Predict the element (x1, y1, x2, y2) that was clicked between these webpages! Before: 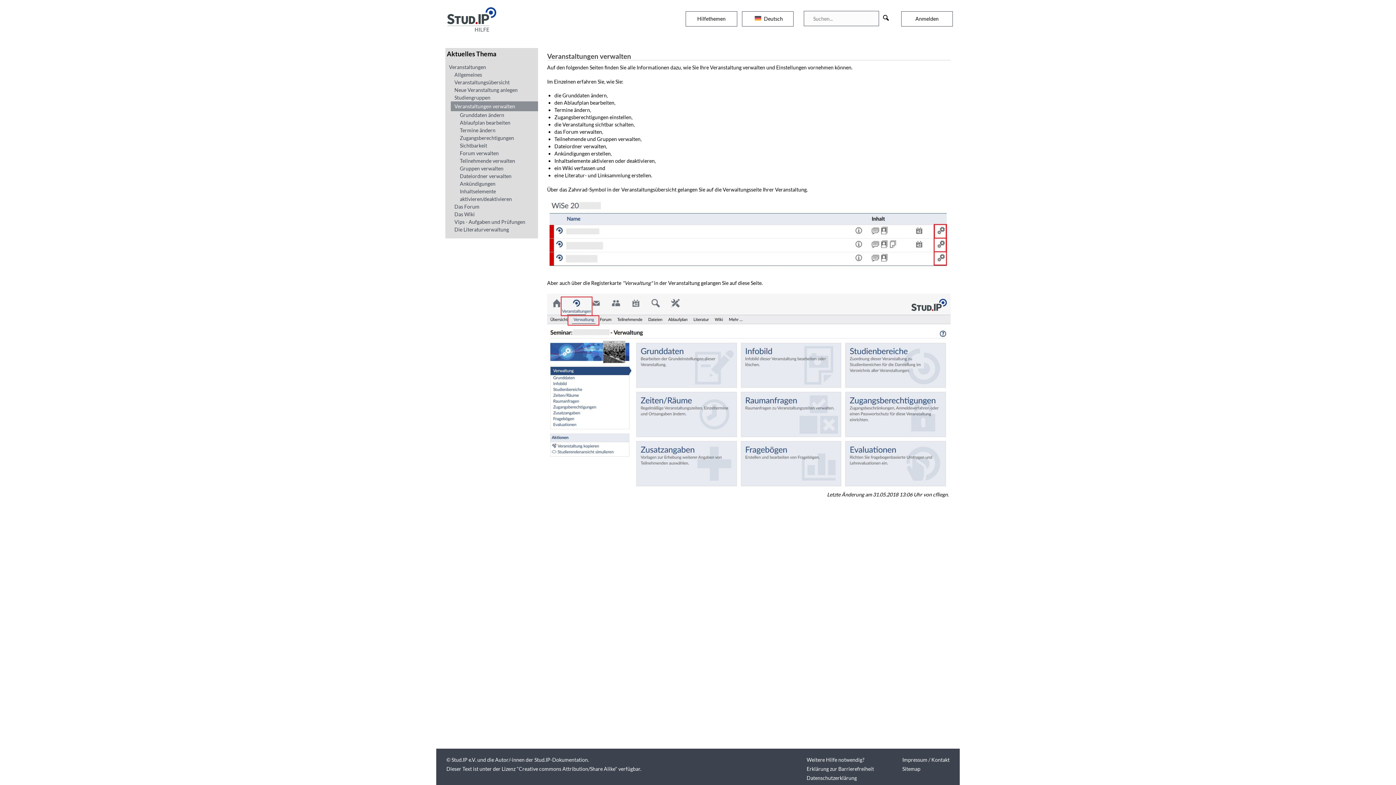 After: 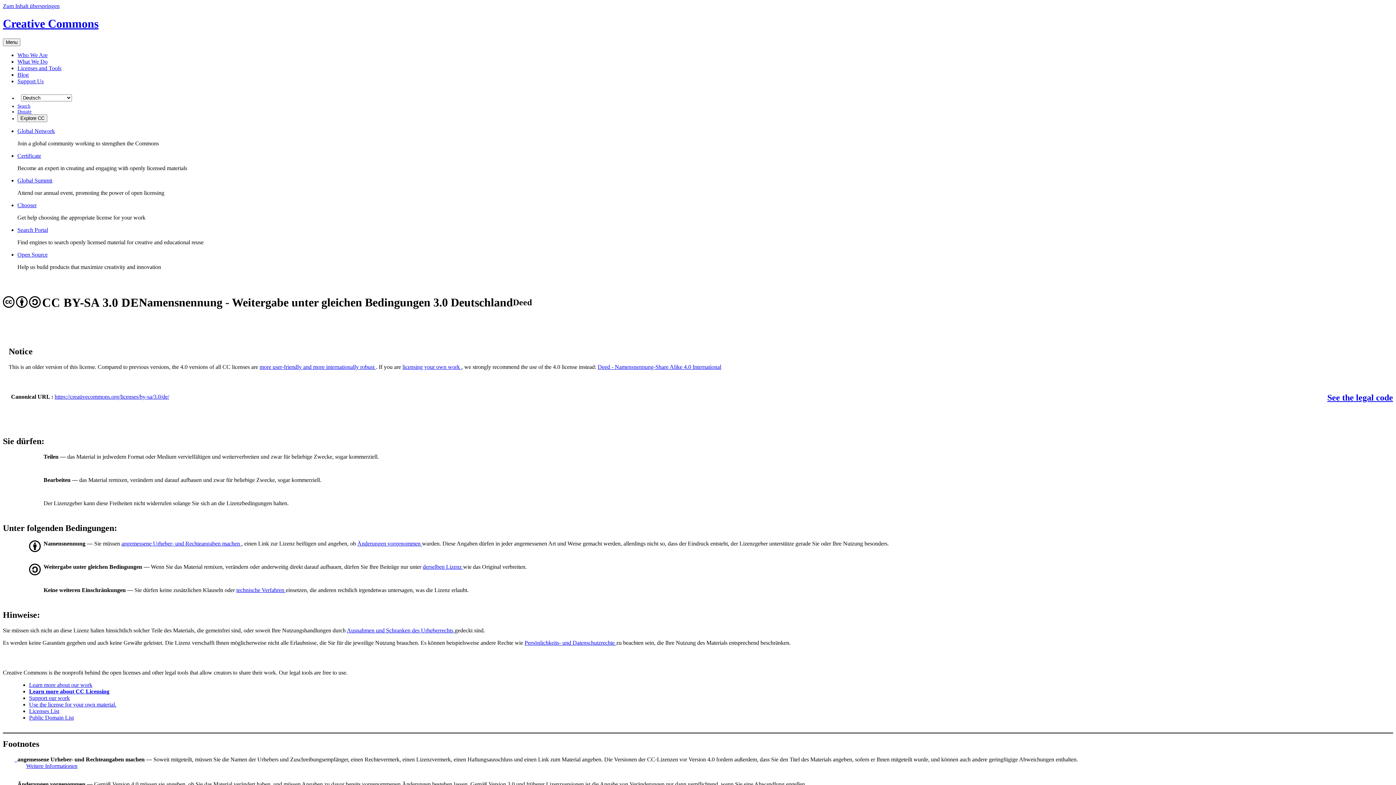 Action: label: Creative commons Attribution/Share Alike bbox: (518, 766, 615, 772)